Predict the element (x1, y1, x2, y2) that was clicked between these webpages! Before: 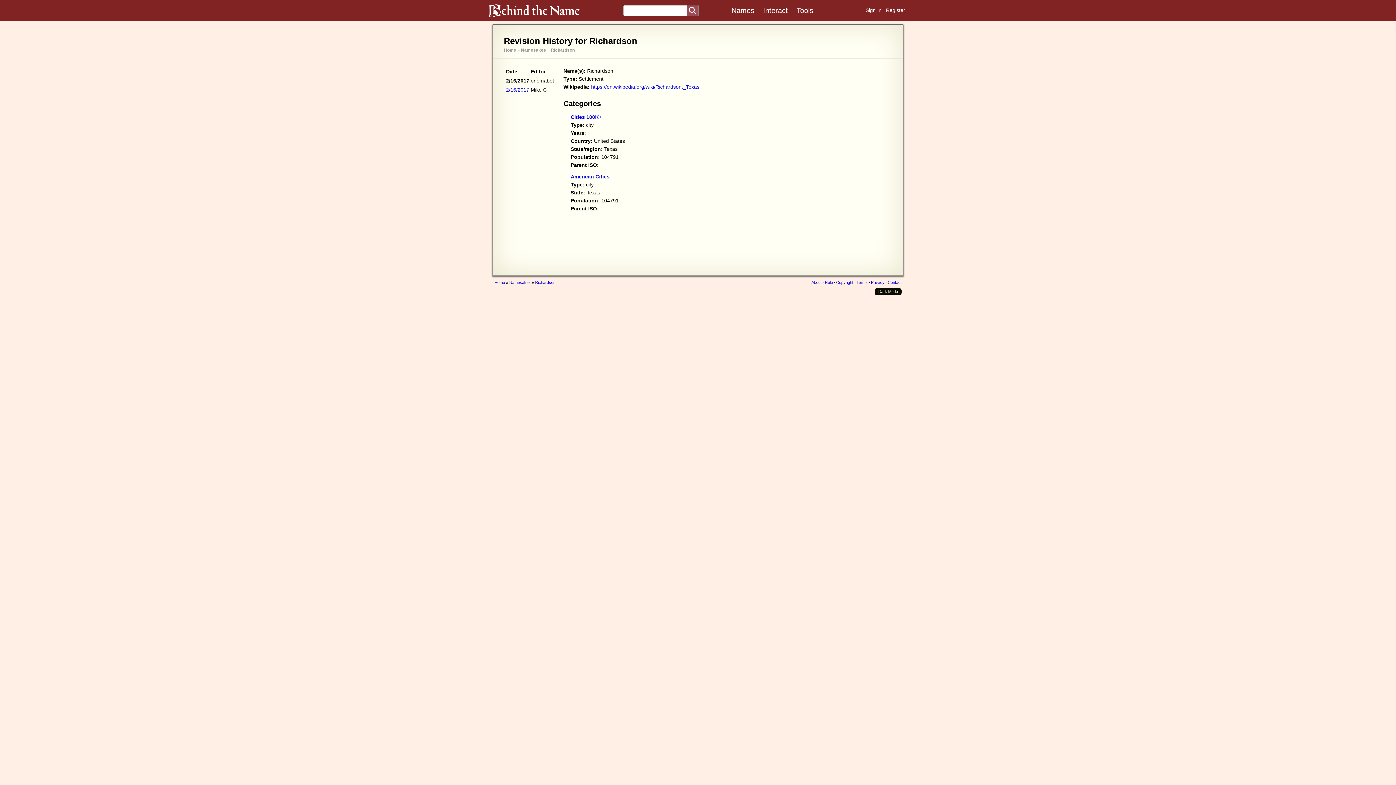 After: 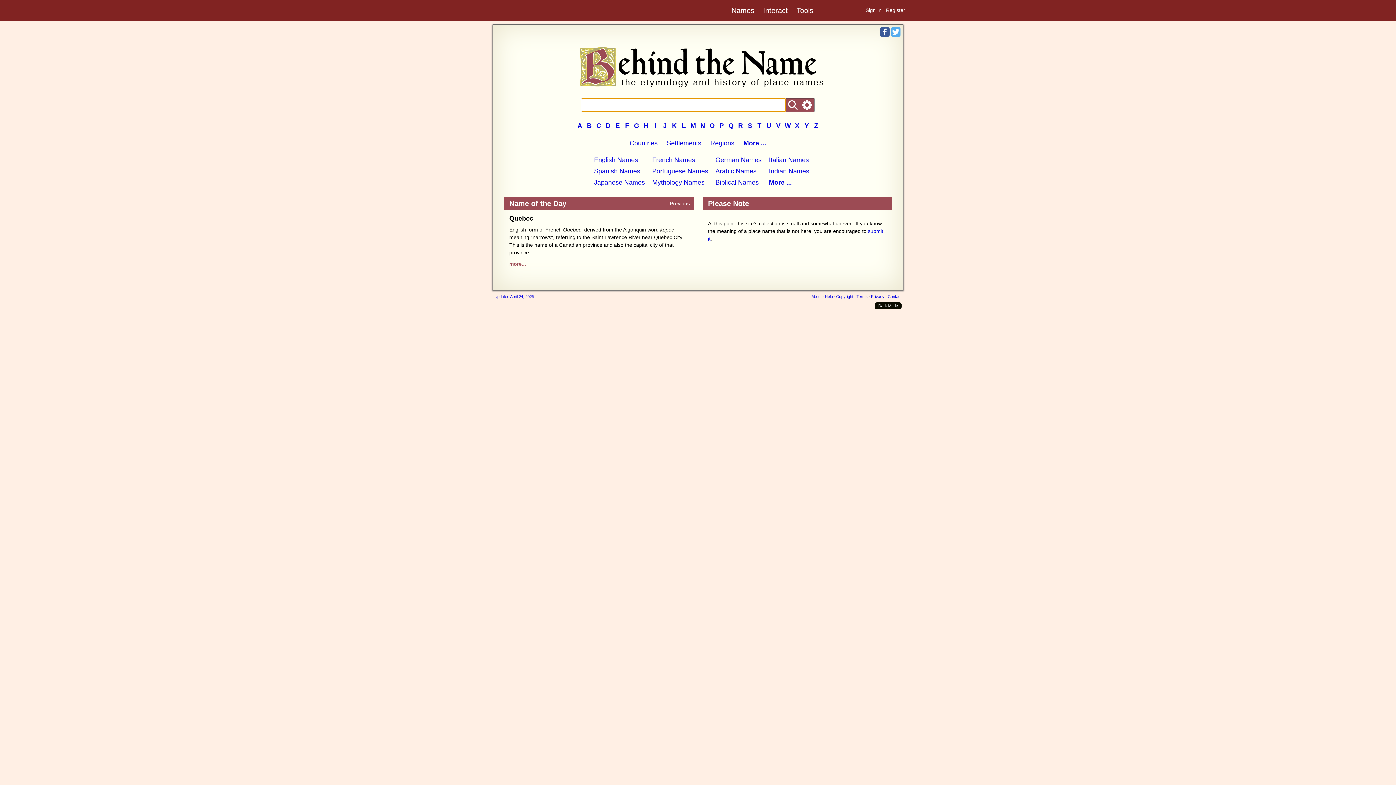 Action: label: Home bbox: (494, 280, 505, 284)